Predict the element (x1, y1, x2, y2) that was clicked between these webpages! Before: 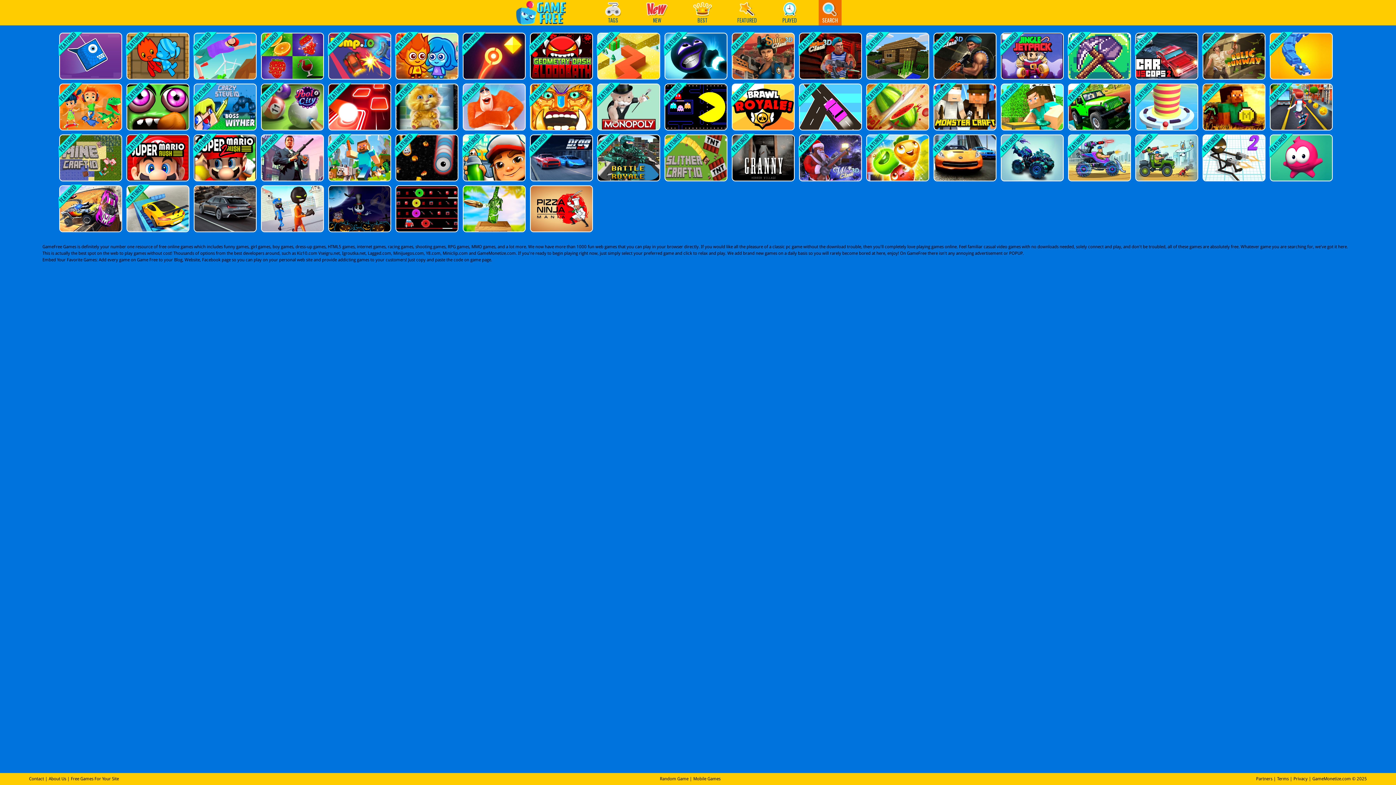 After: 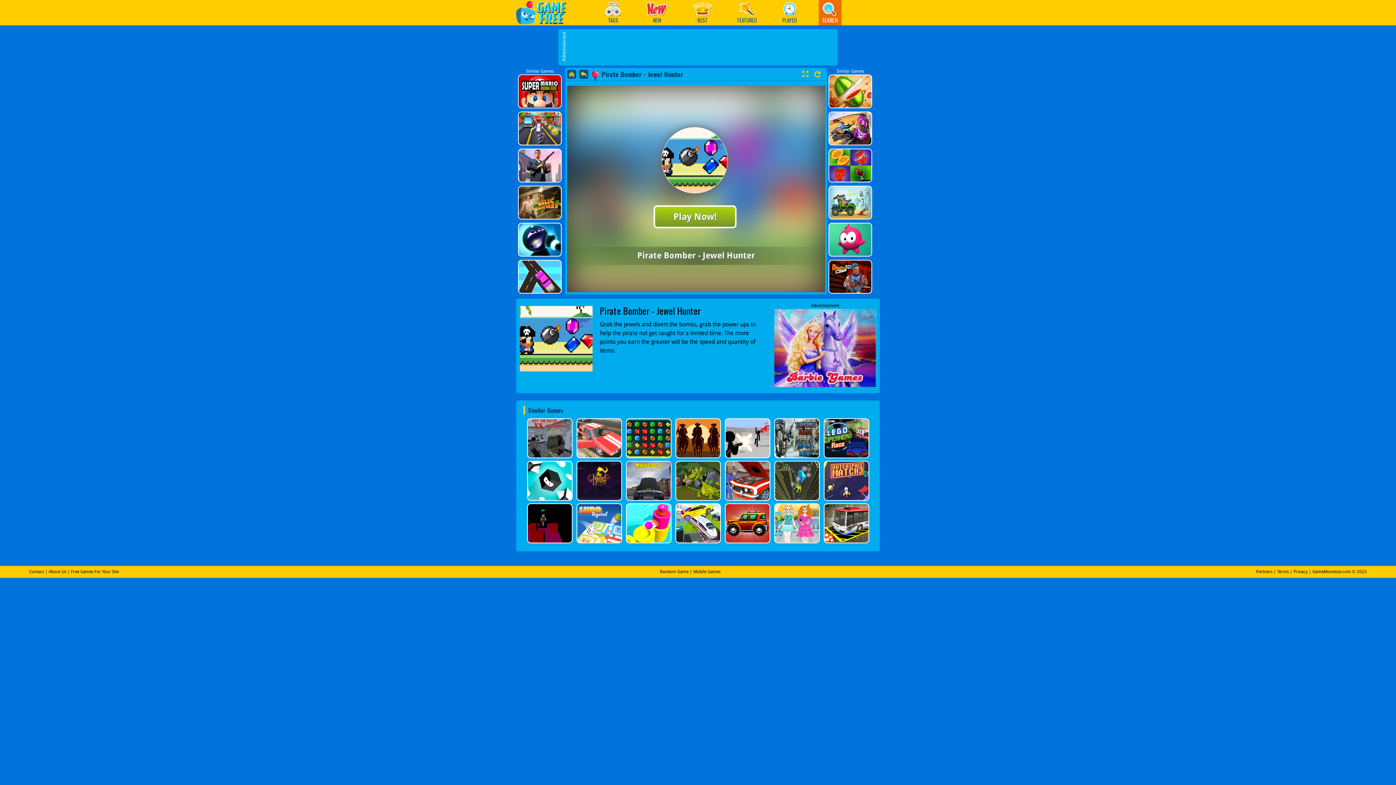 Action: label: Random Game bbox: (660, 776, 688, 781)